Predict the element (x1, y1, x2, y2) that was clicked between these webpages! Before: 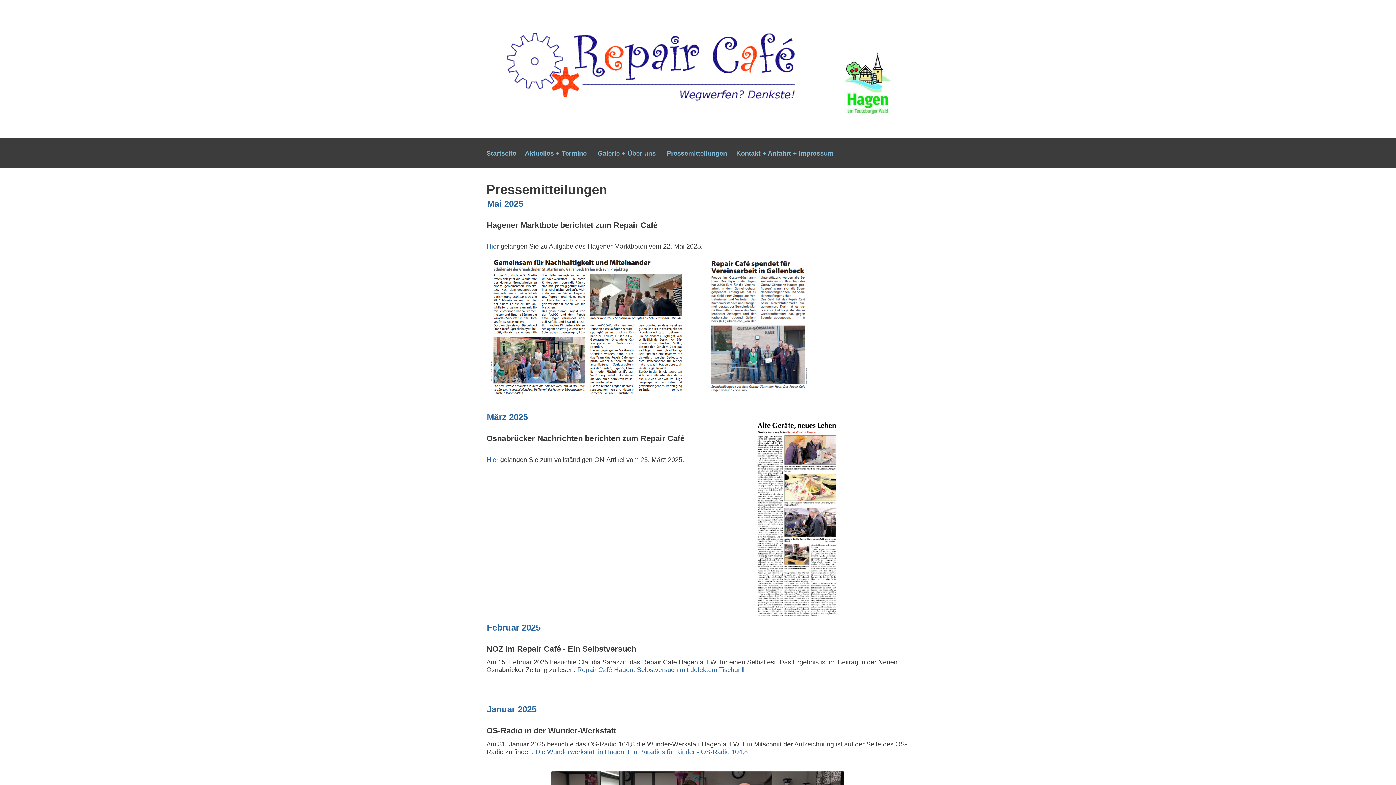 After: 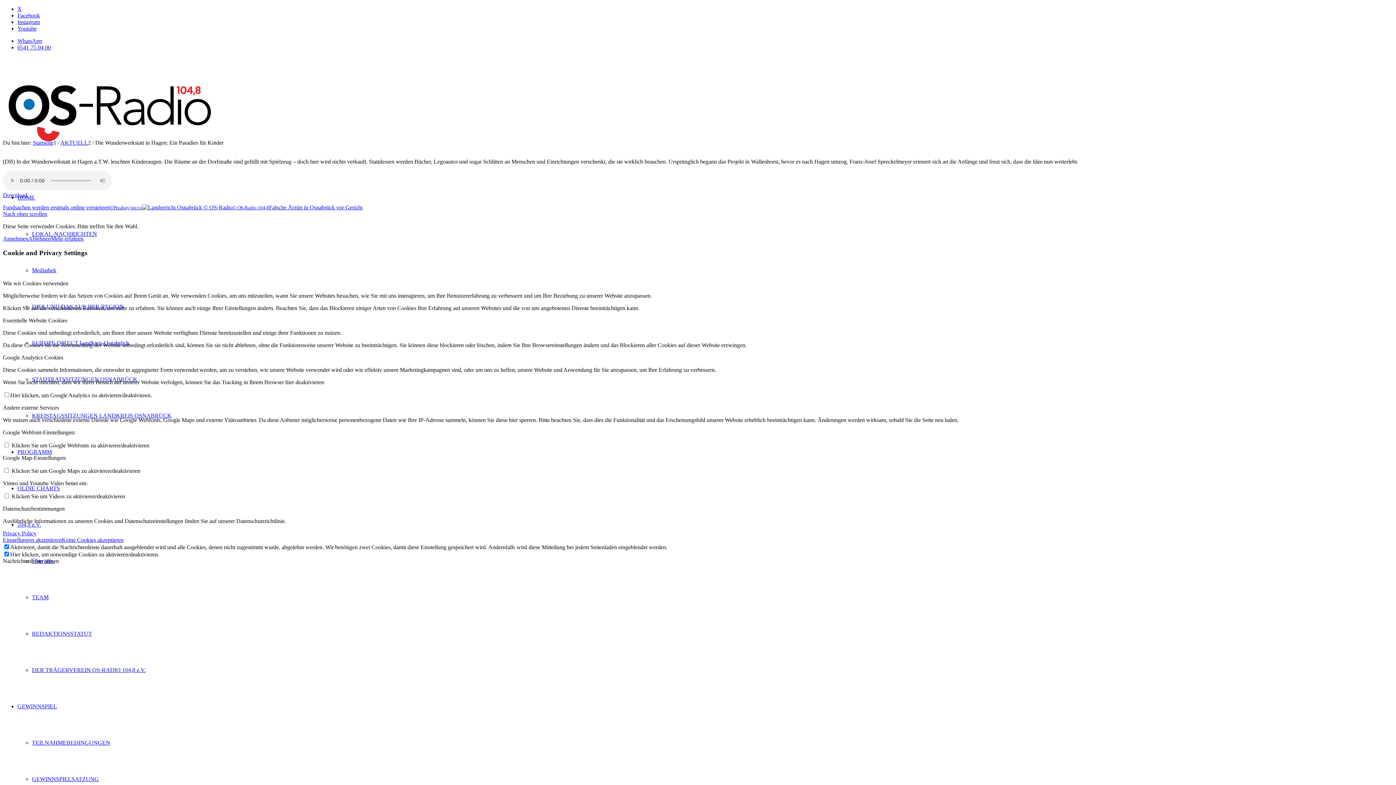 Action: bbox: (535, 748, 748, 756) label: Die Wunderwerkstatt in Hagen: Ein Paradies für Kinder - OS-Radio 104,8